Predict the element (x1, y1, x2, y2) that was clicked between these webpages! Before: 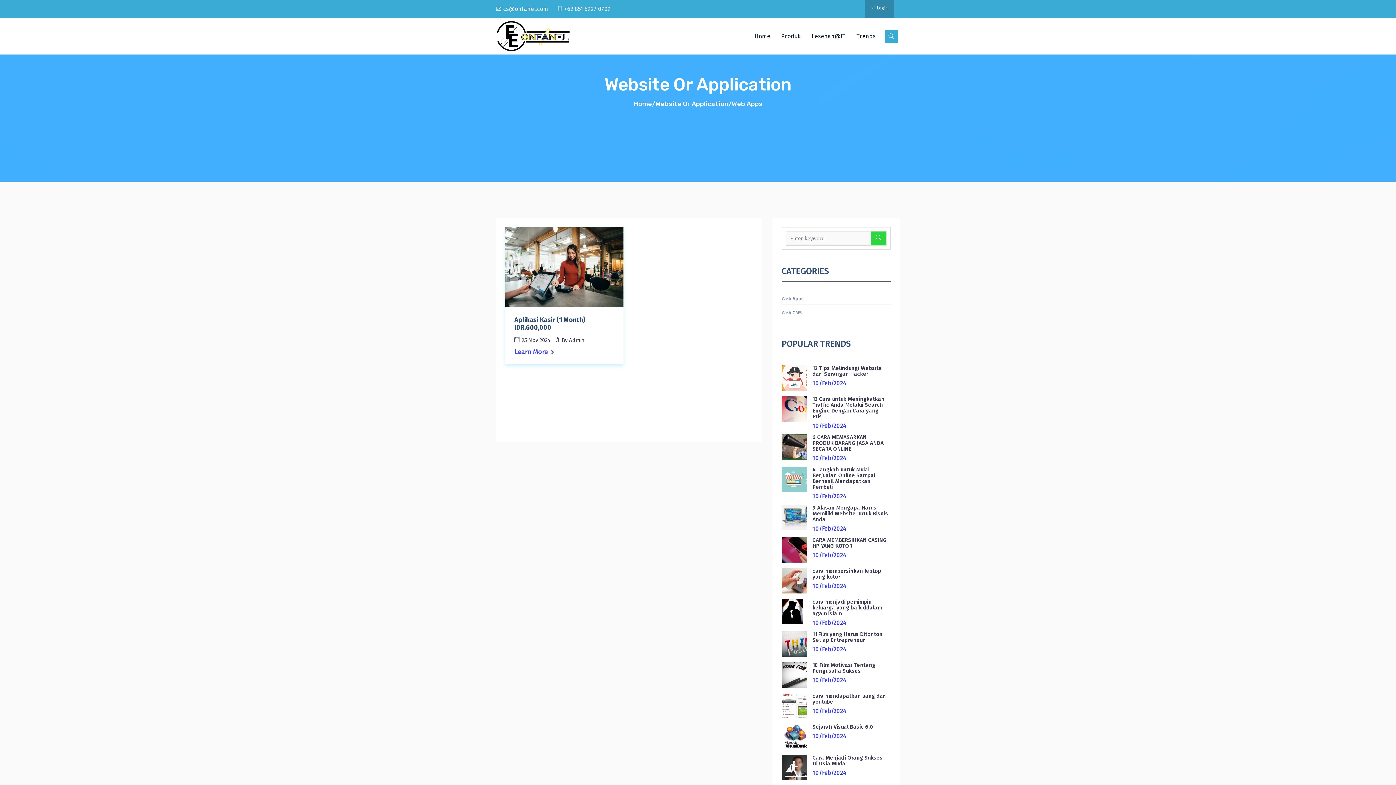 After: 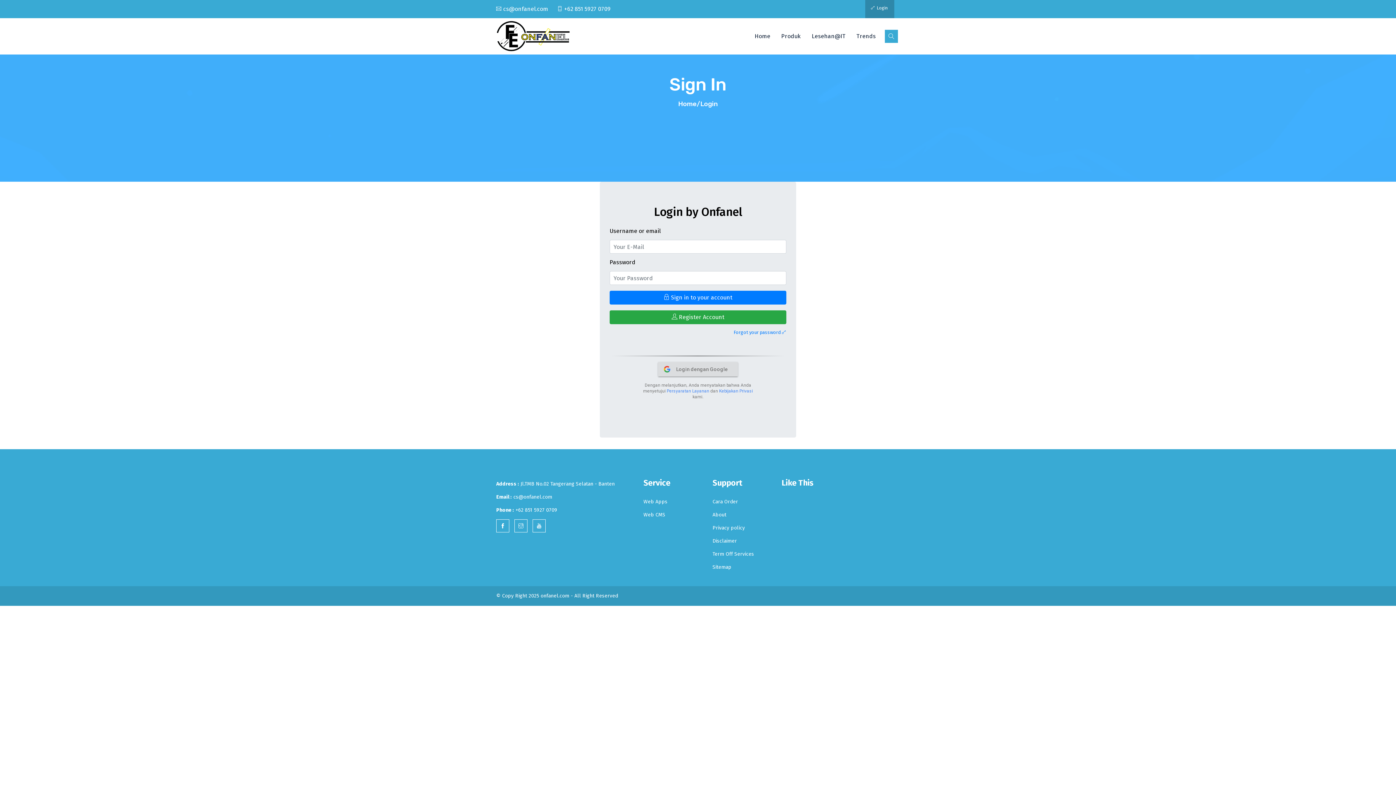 Action: label: Login bbox: (865, 0, 894, 18)